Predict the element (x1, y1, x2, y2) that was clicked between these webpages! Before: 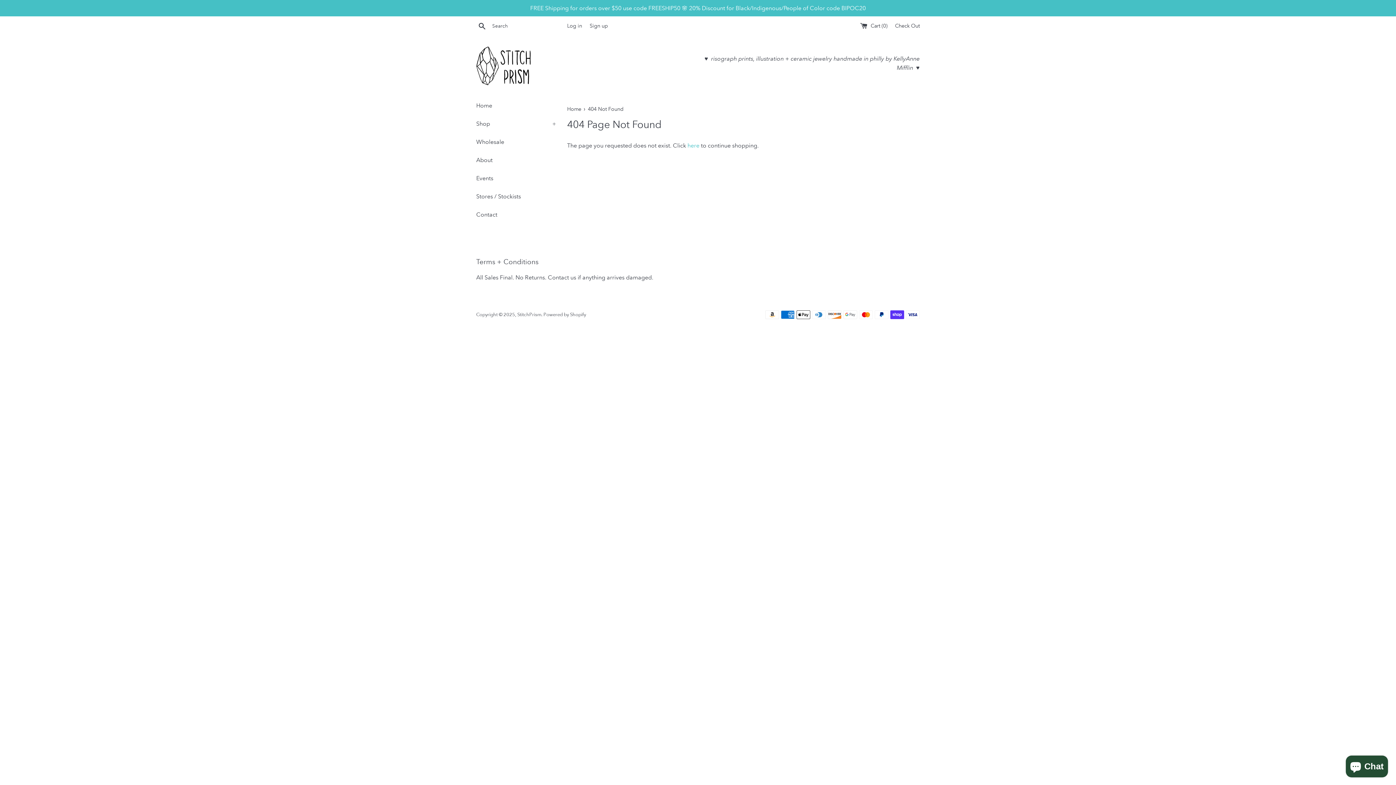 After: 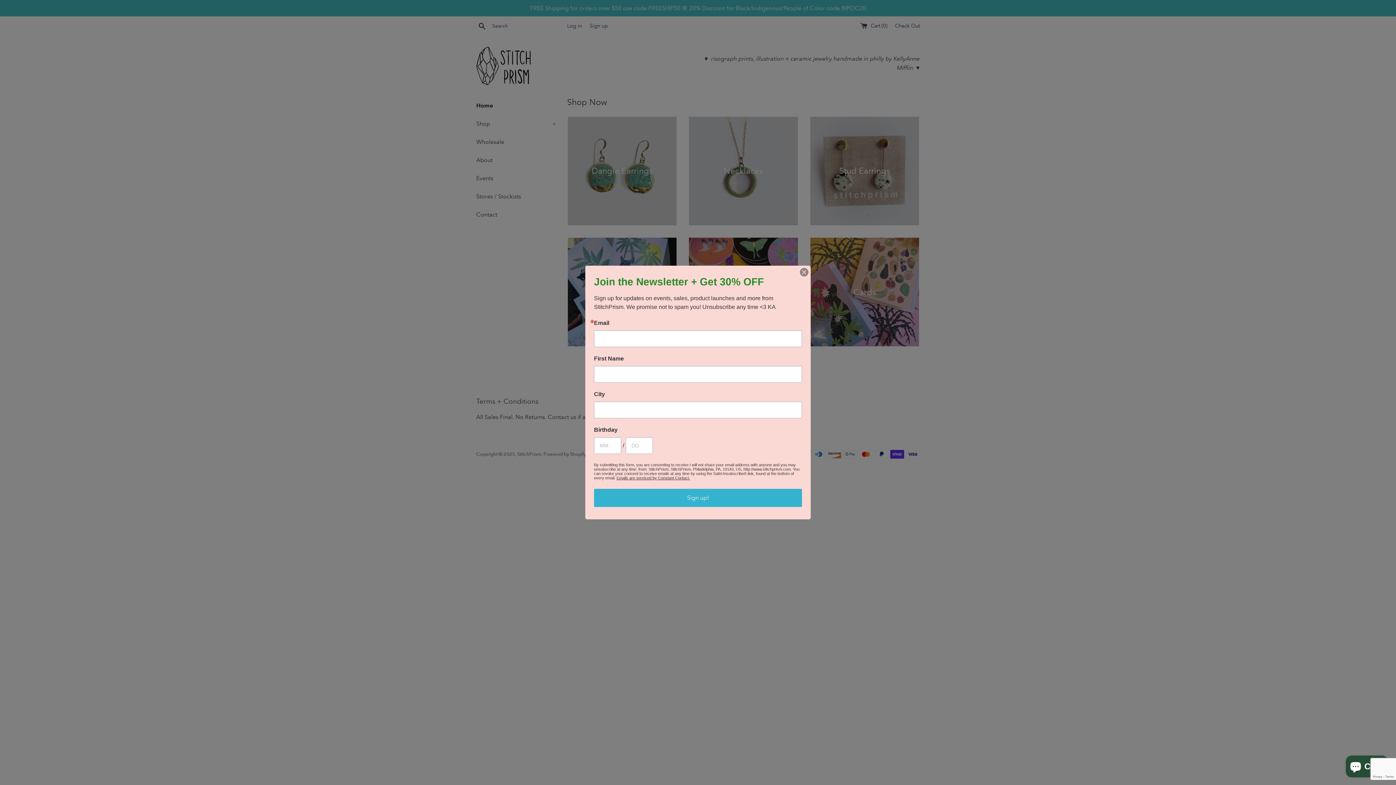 Action: bbox: (567, 105, 582, 112) label: Home 